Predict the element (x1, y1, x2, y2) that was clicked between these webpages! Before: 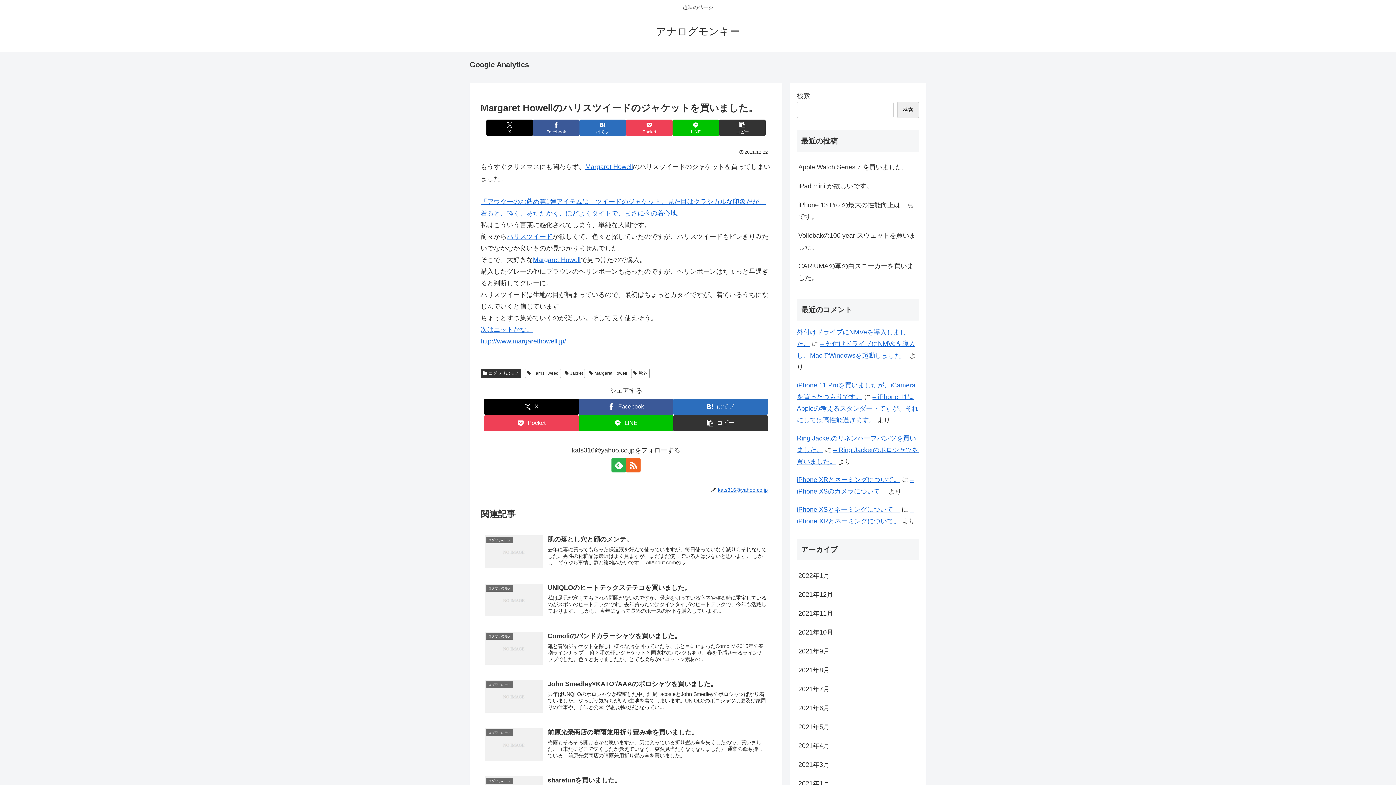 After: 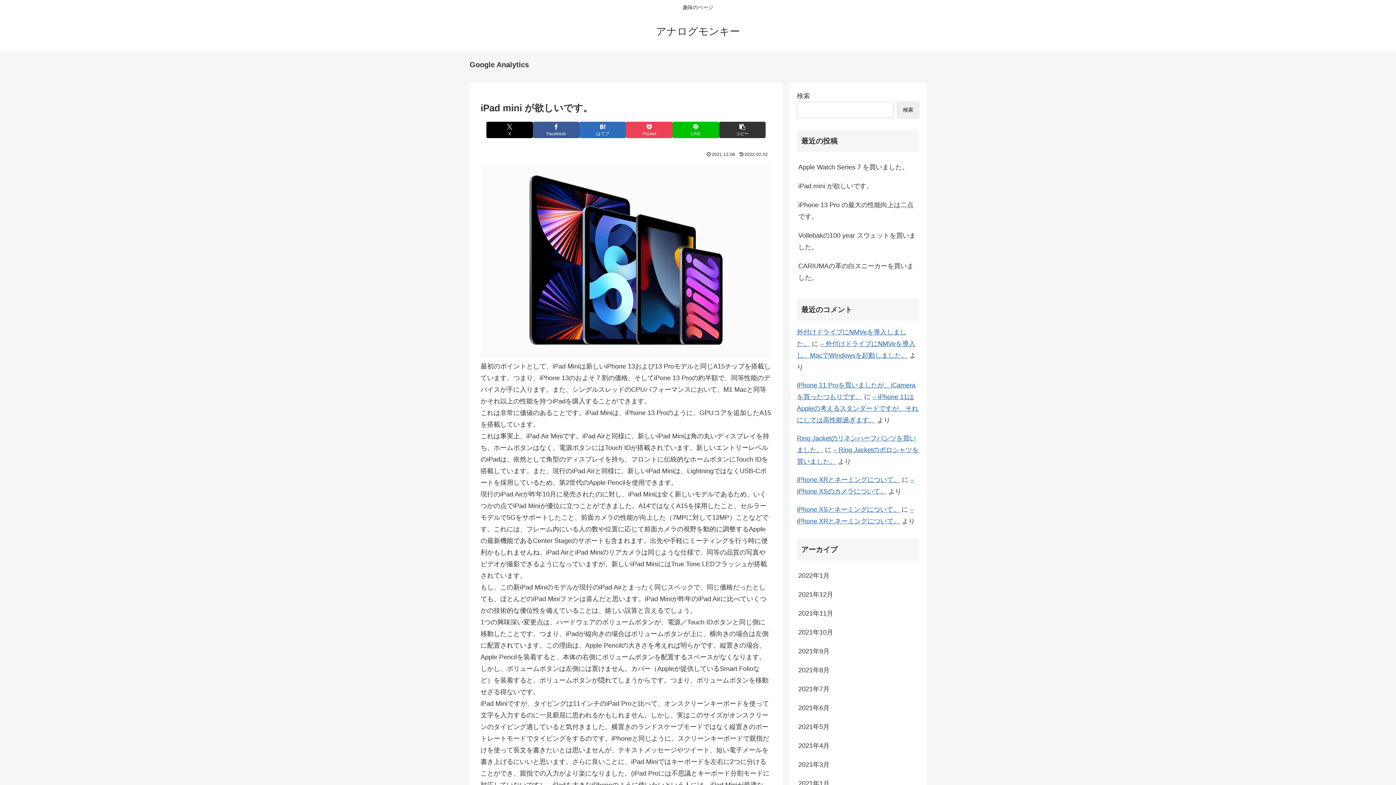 Action: label: iPad mini が欲しいです。 bbox: (797, 176, 919, 195)